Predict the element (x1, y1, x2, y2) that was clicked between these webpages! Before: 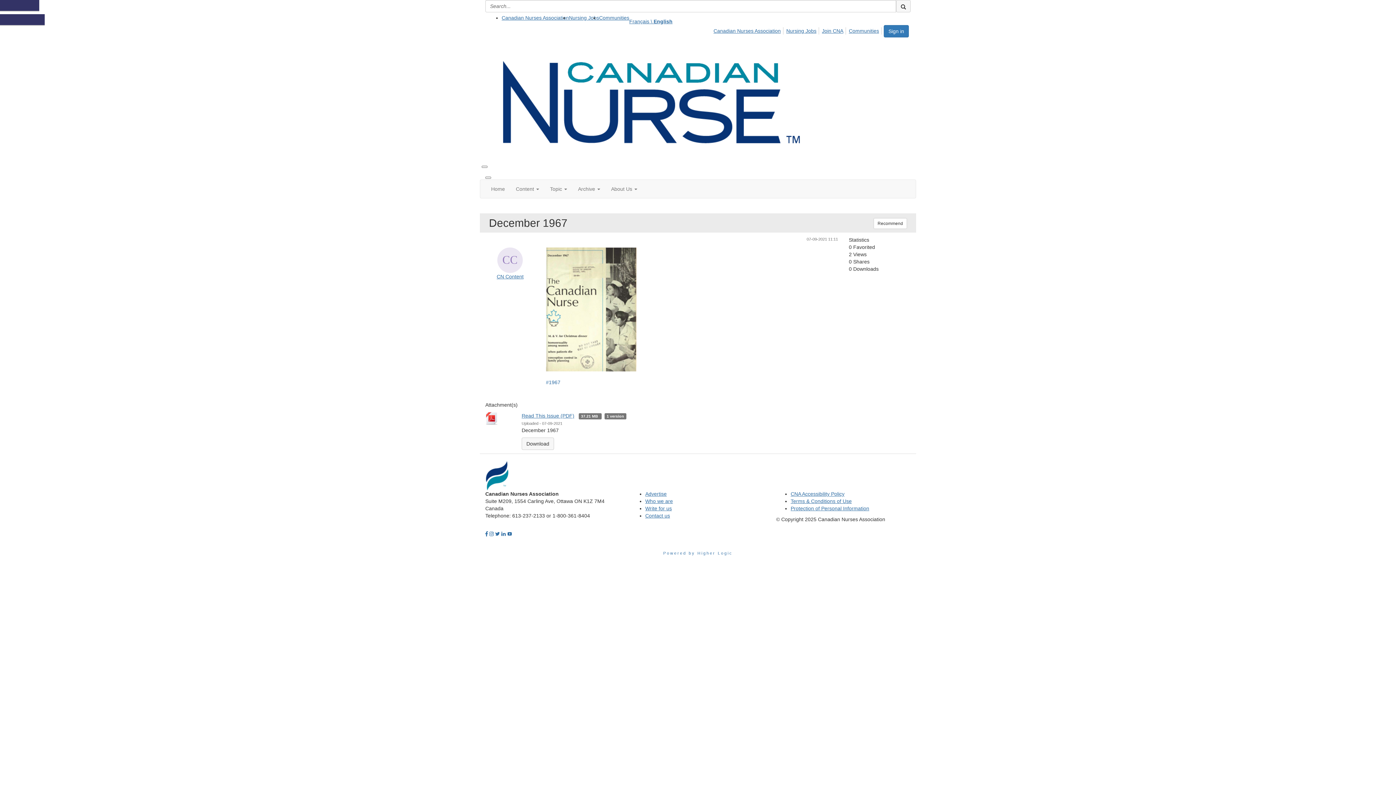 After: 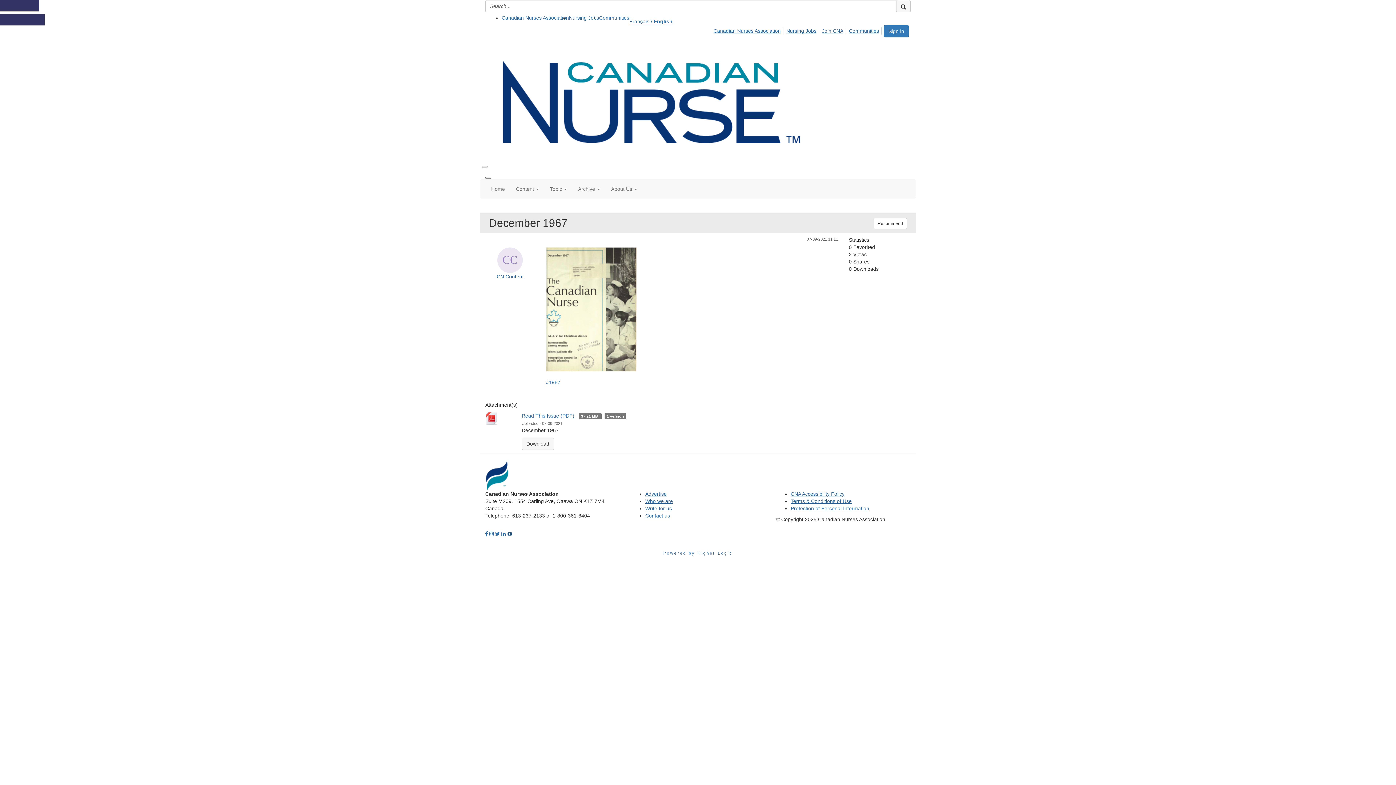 Action: bbox: (507, 531, 512, 537)